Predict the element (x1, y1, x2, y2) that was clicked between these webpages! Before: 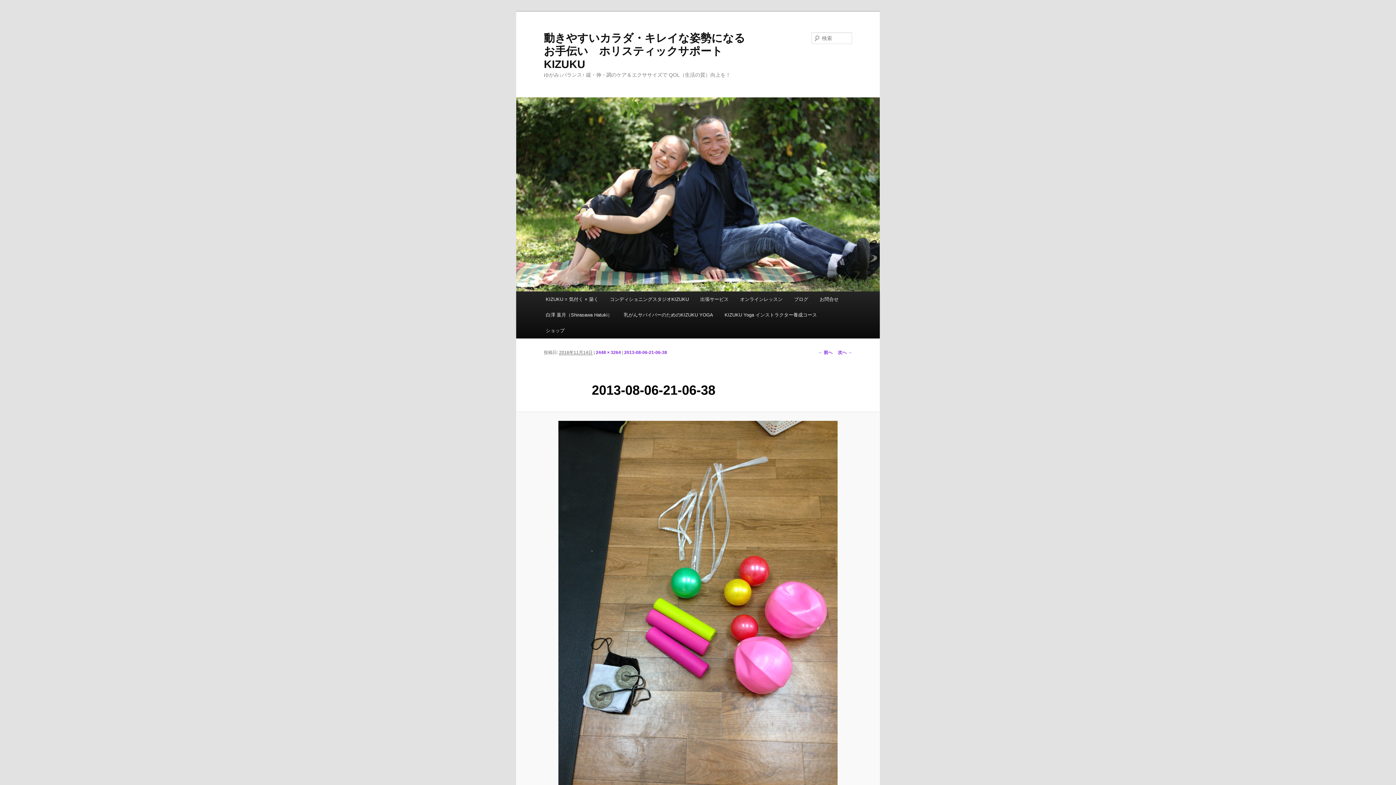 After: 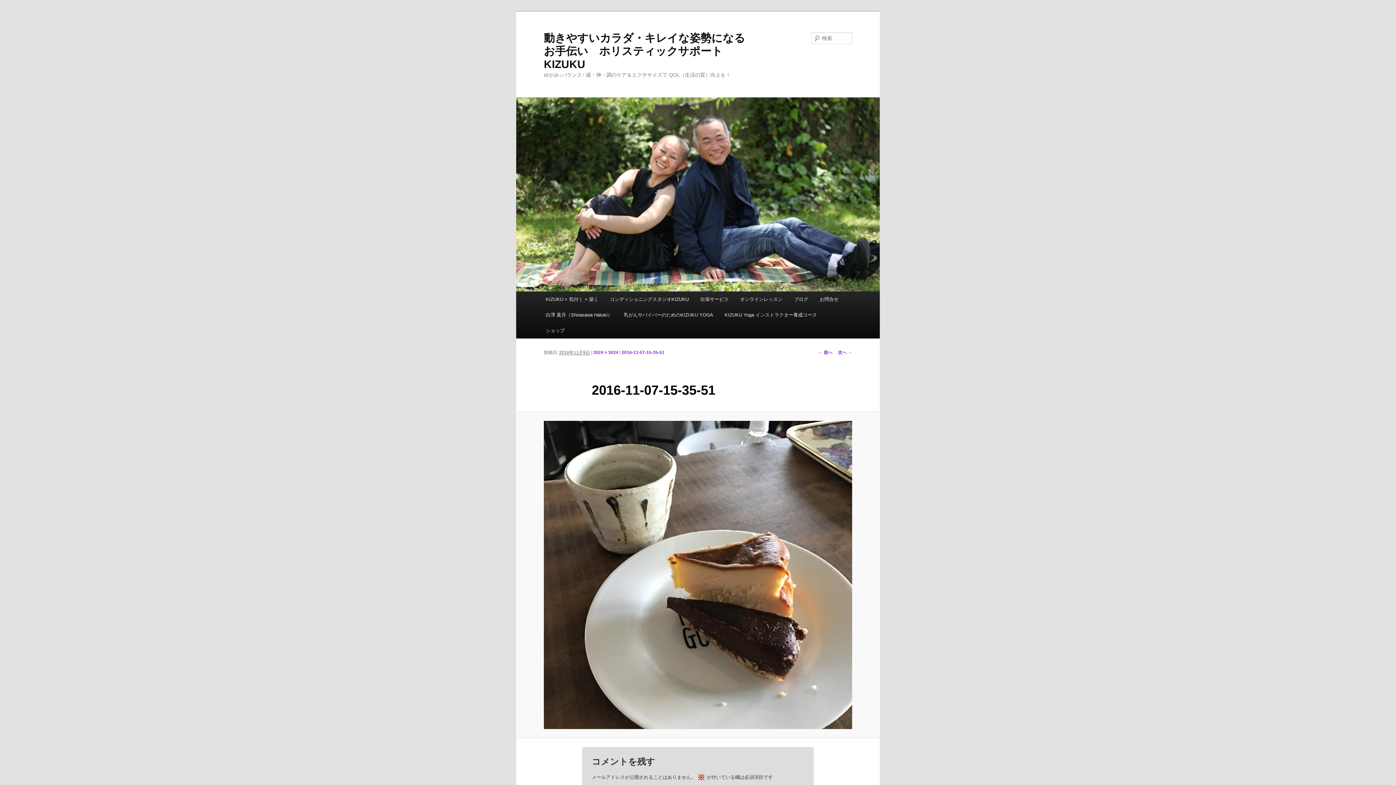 Action: label: ← 前へ bbox: (818, 350, 832, 355)